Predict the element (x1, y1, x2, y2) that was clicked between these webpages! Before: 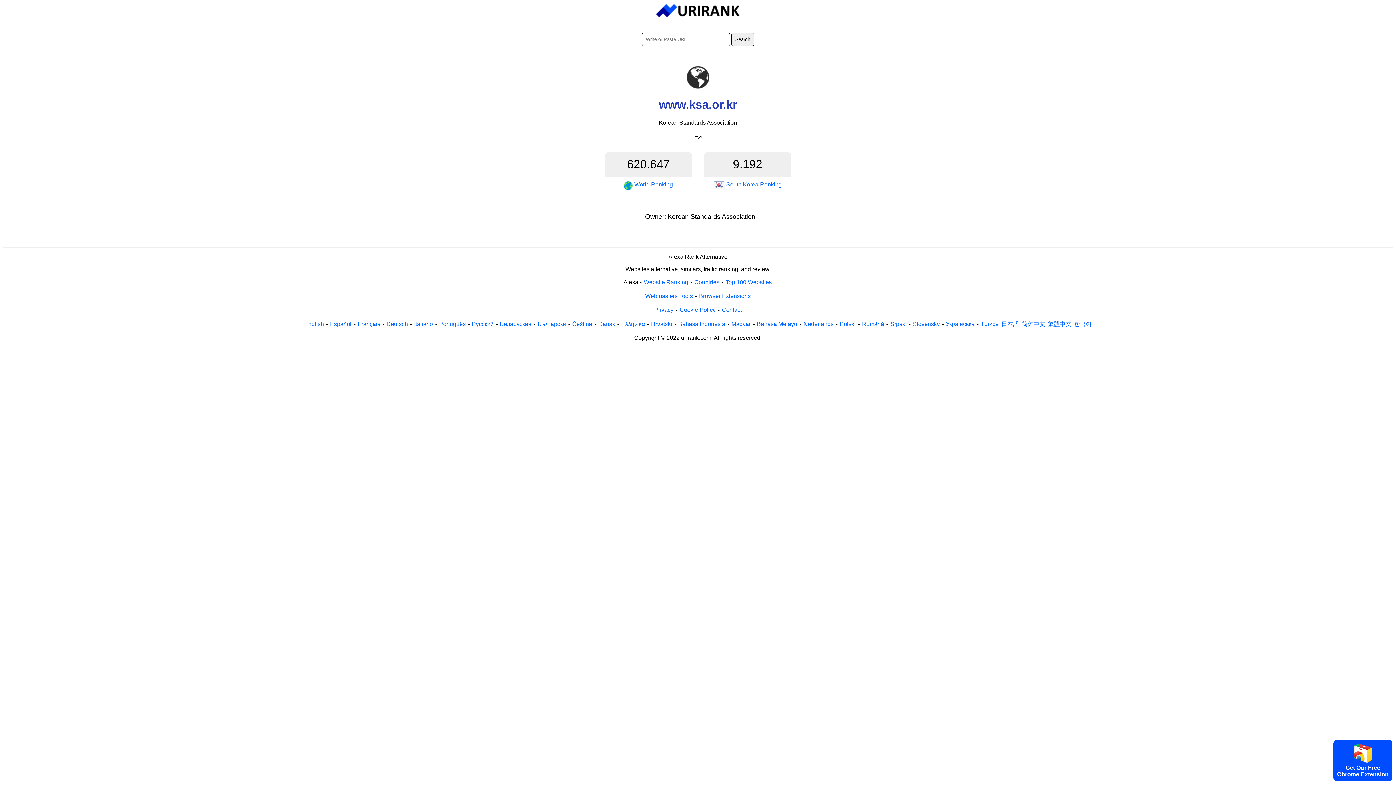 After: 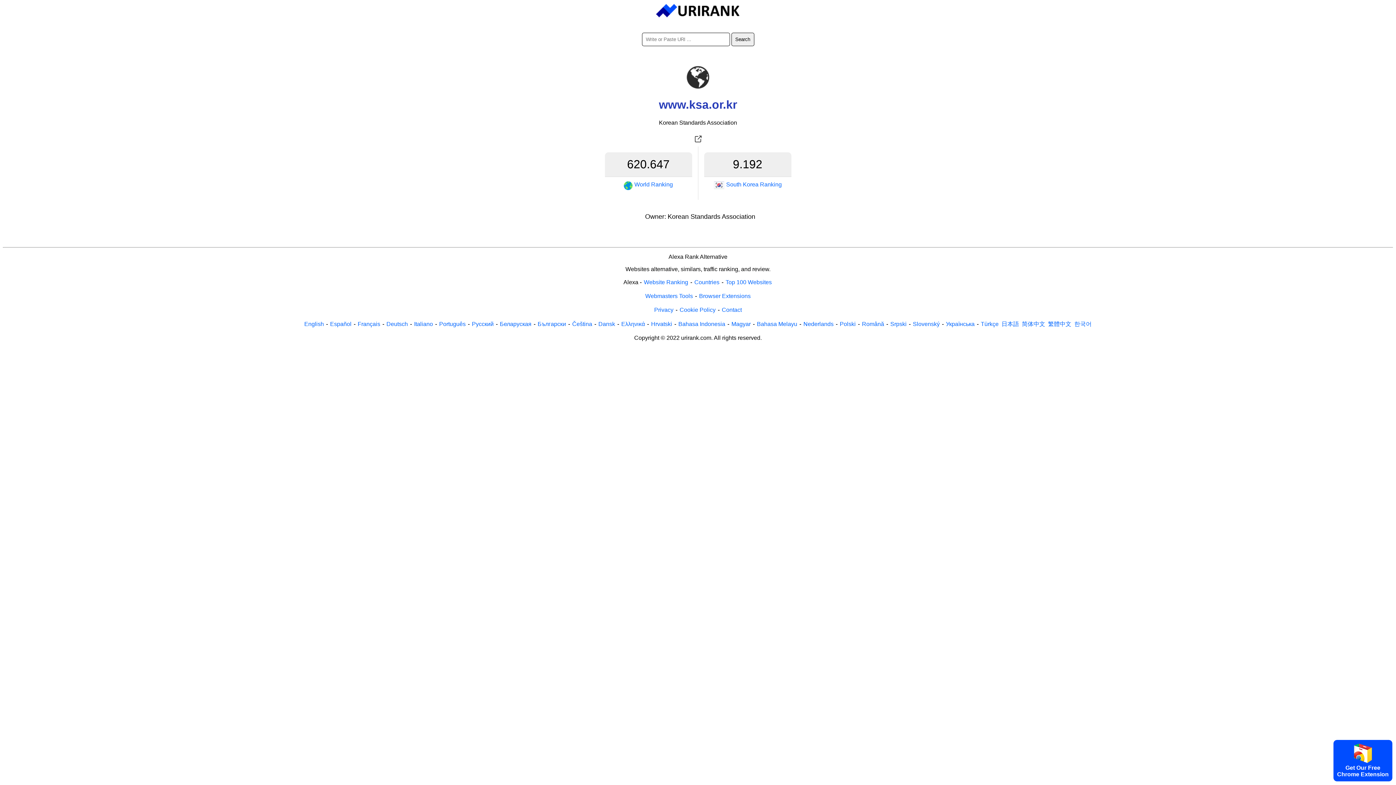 Action: label: English bbox: (303, 320, 324, 328)